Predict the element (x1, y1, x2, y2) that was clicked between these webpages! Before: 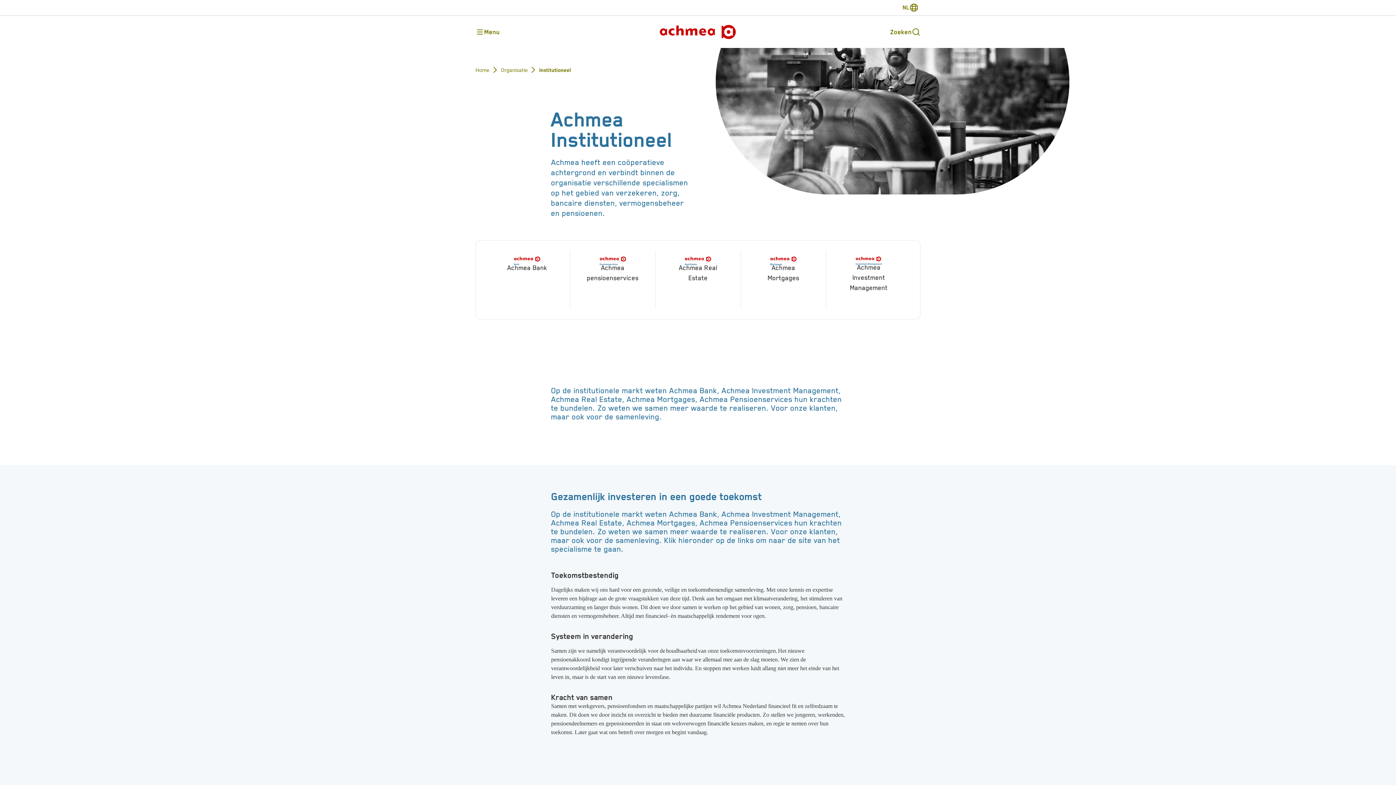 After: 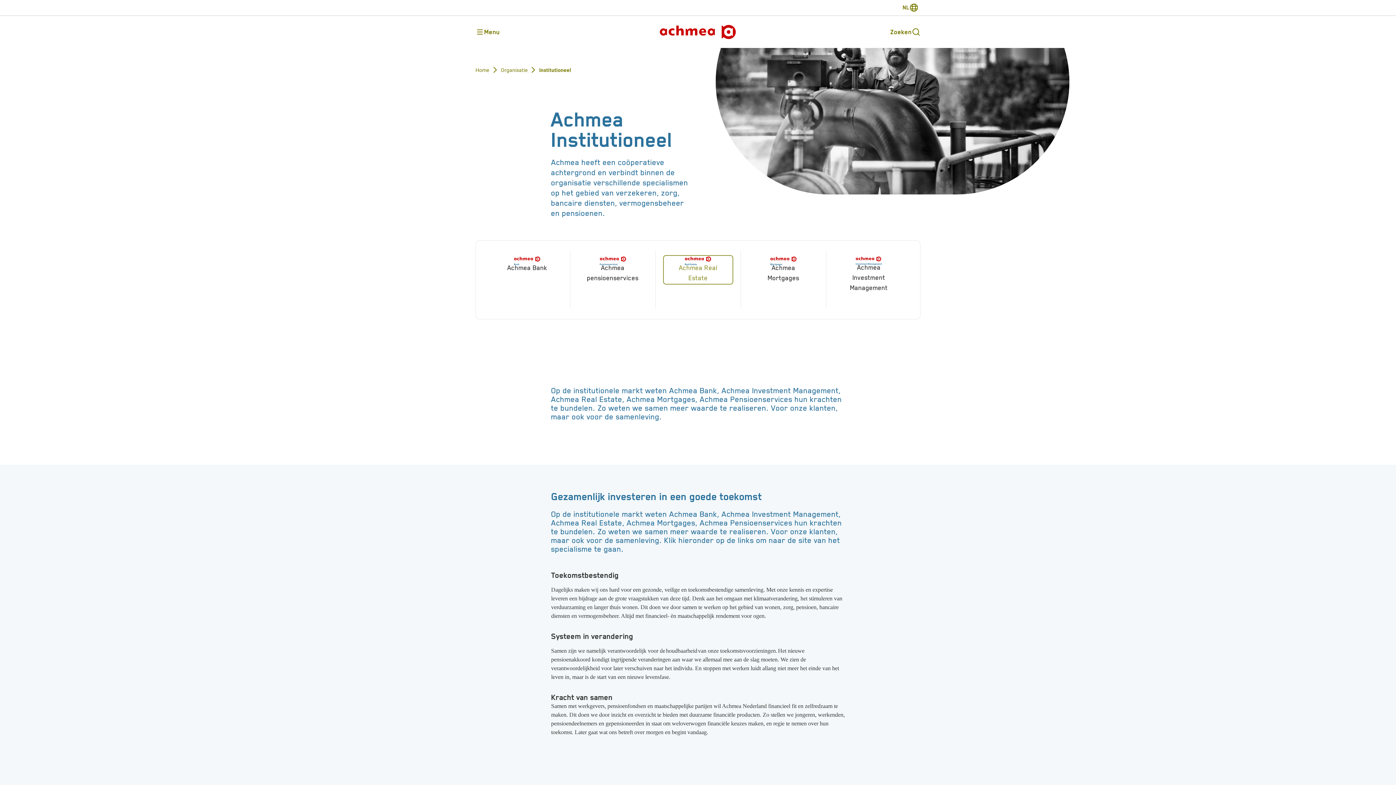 Action: bbox: (661, 256, 735, 283) label: Achmea Real Estate